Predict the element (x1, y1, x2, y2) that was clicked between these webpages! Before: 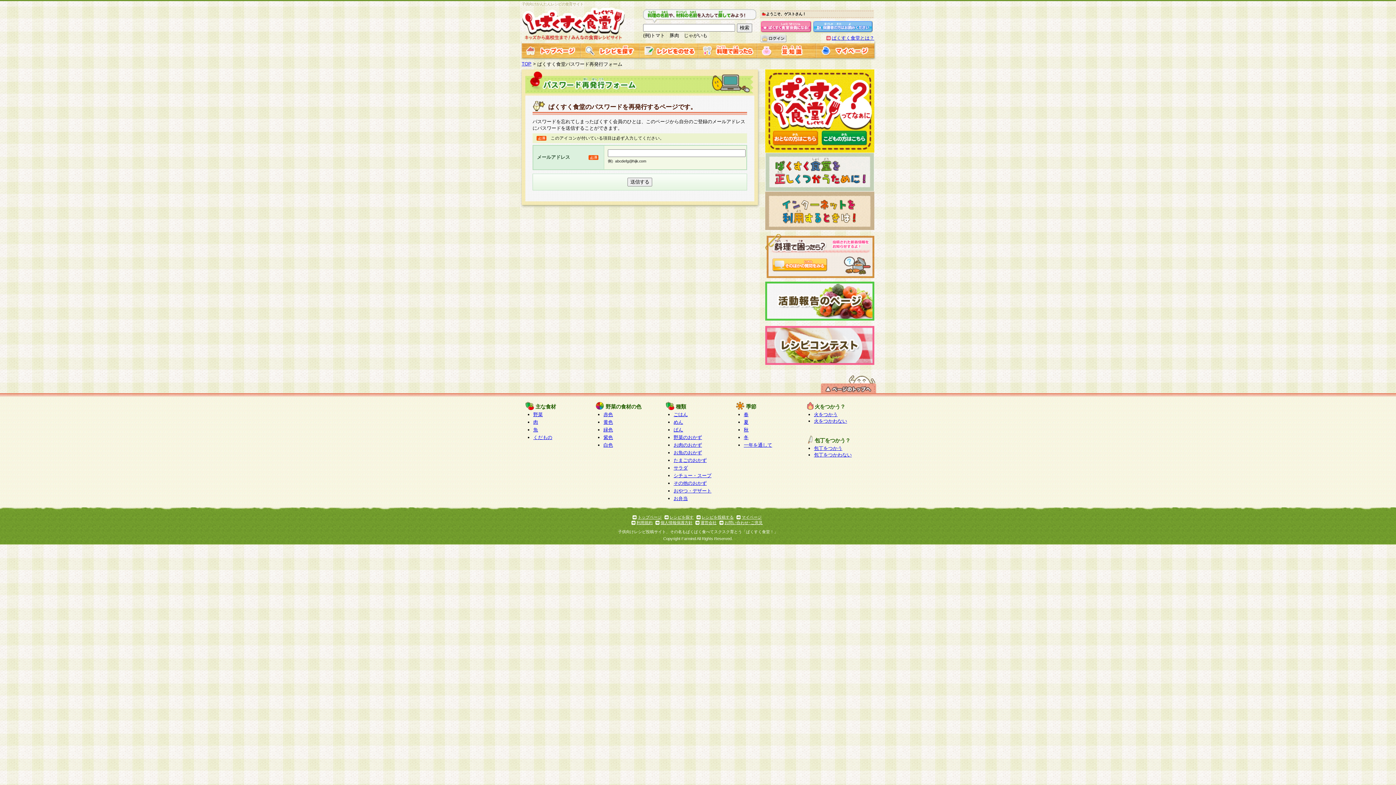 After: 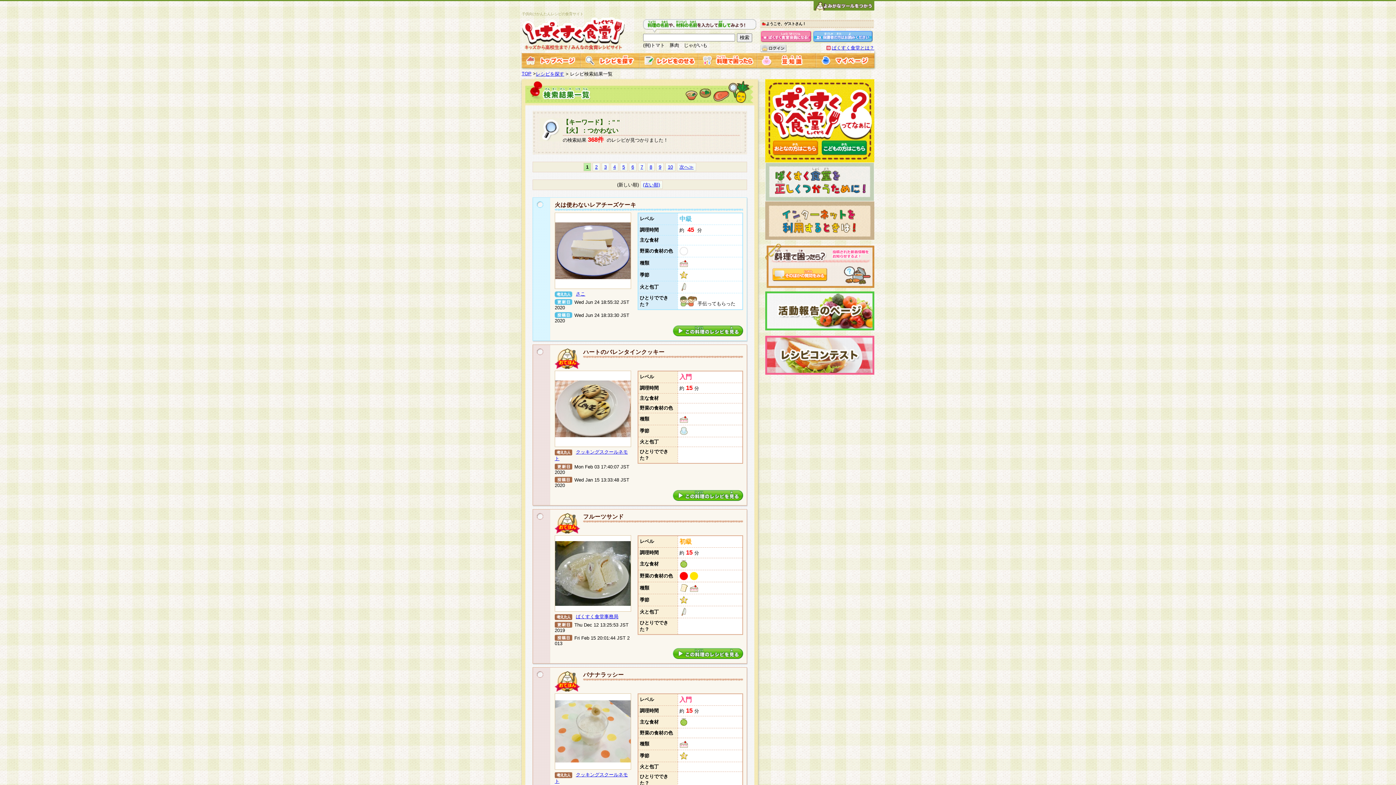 Action: bbox: (814, 418, 847, 424) label: 火をつかわない